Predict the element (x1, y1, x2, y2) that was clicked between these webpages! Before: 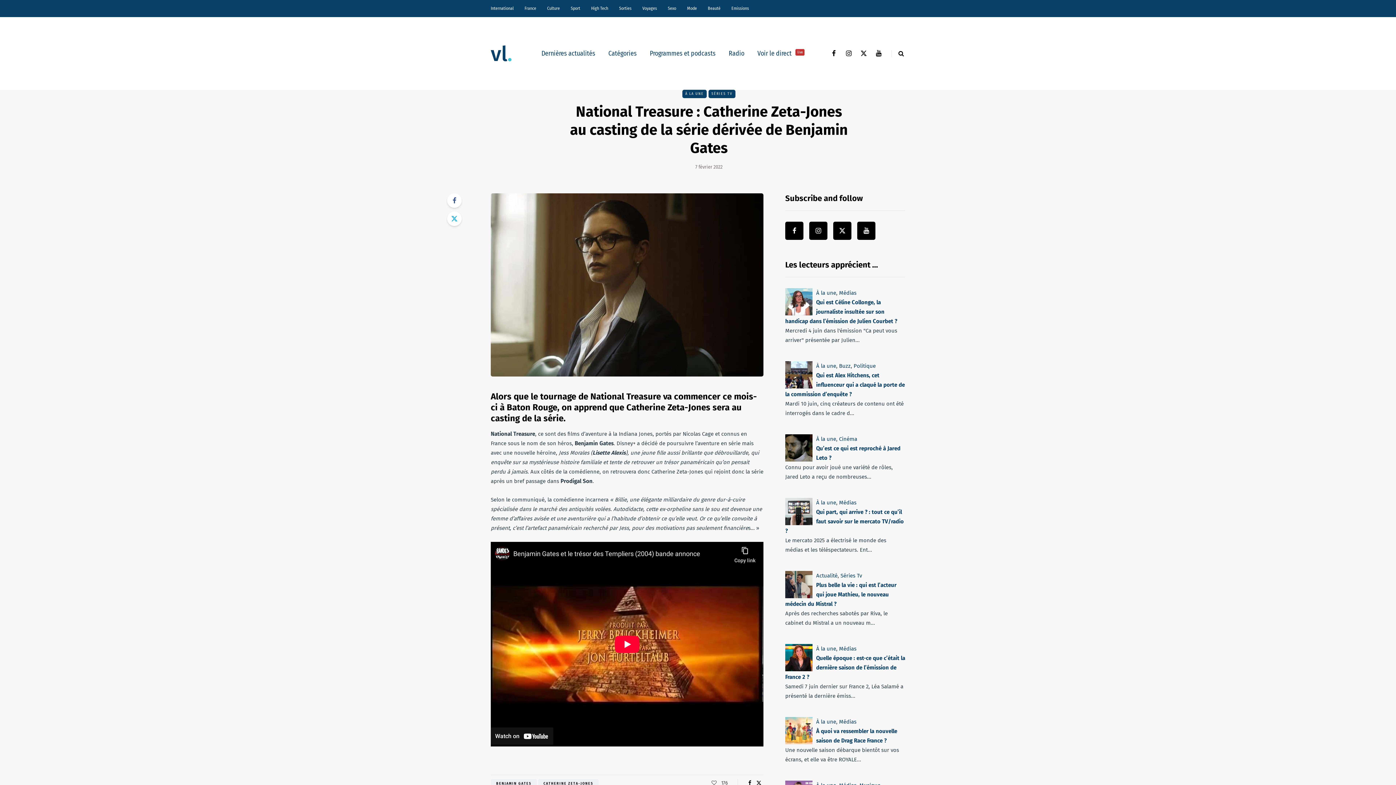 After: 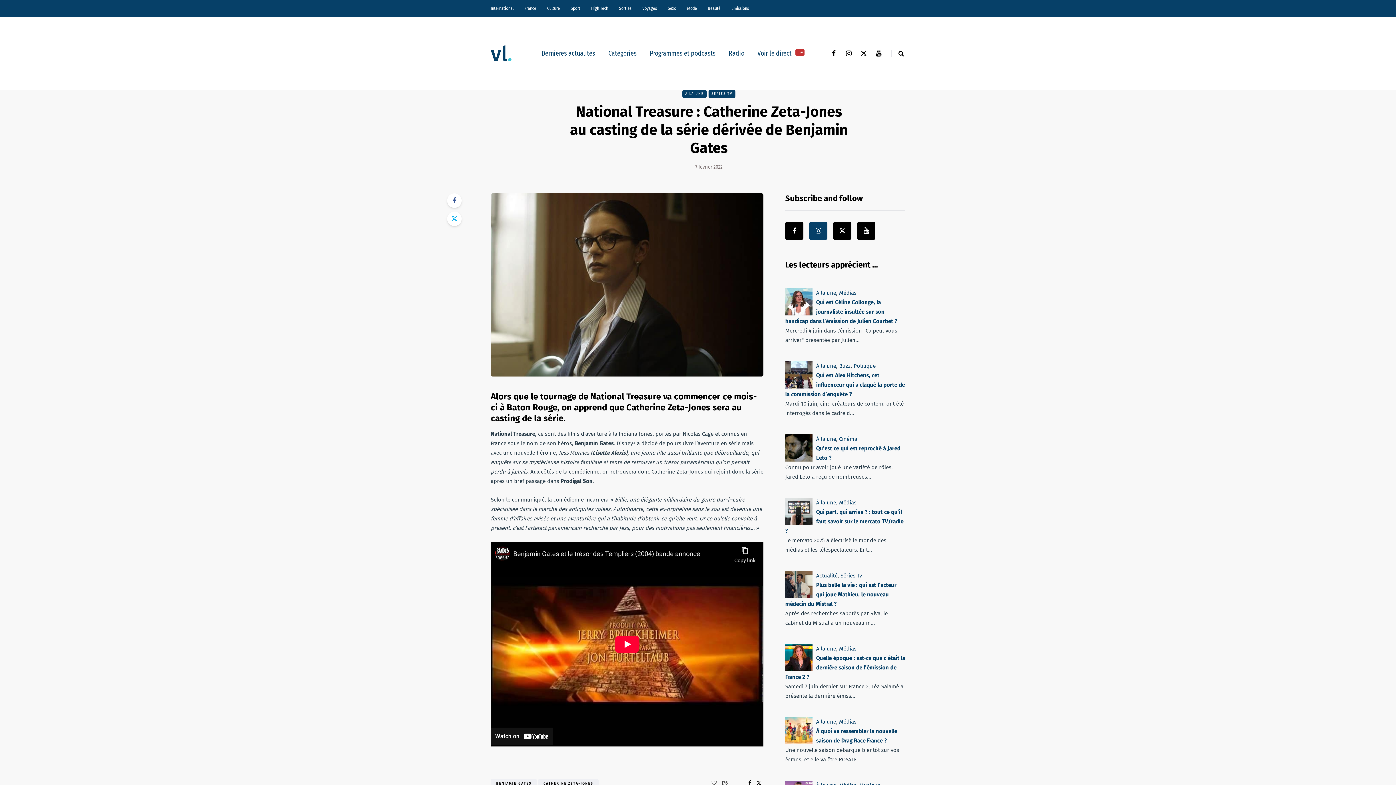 Action: bbox: (809, 221, 827, 240)